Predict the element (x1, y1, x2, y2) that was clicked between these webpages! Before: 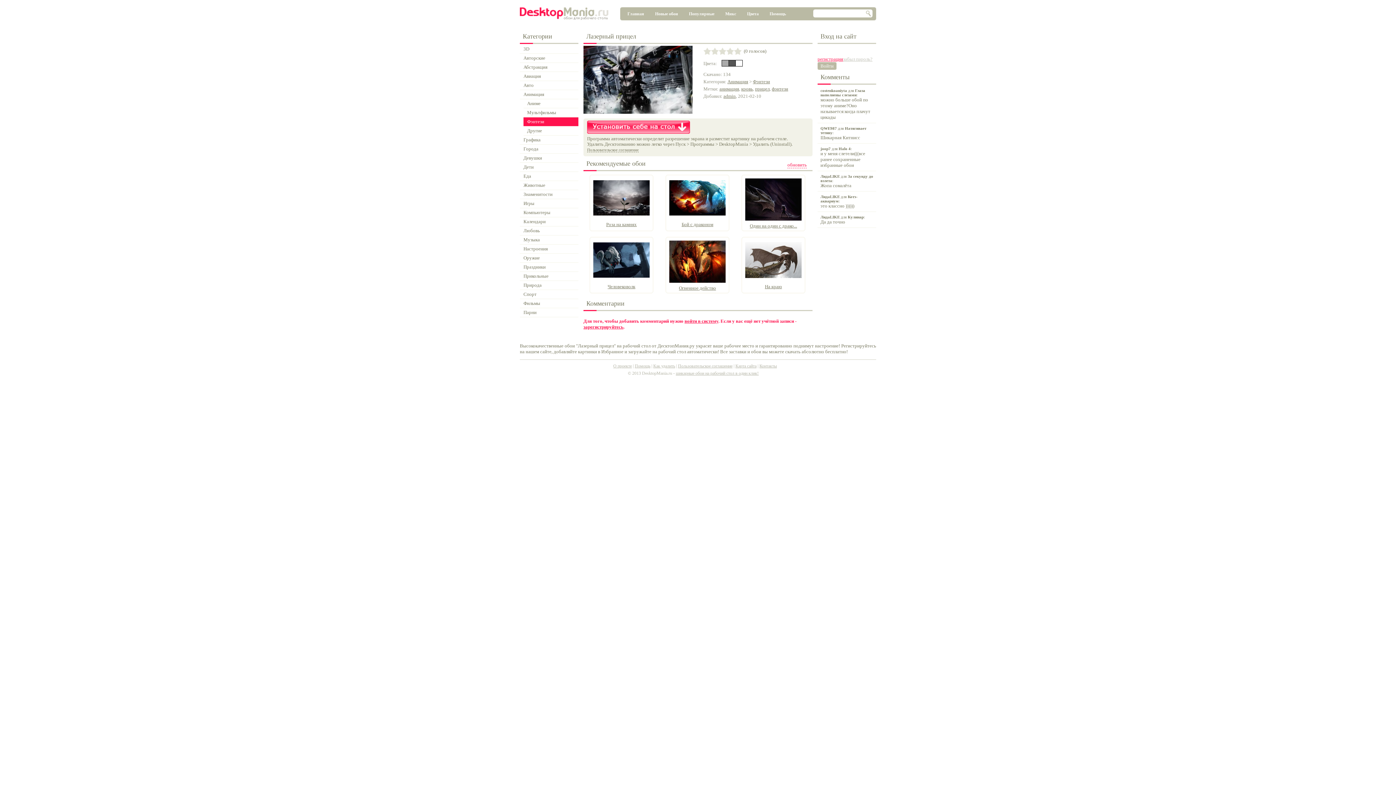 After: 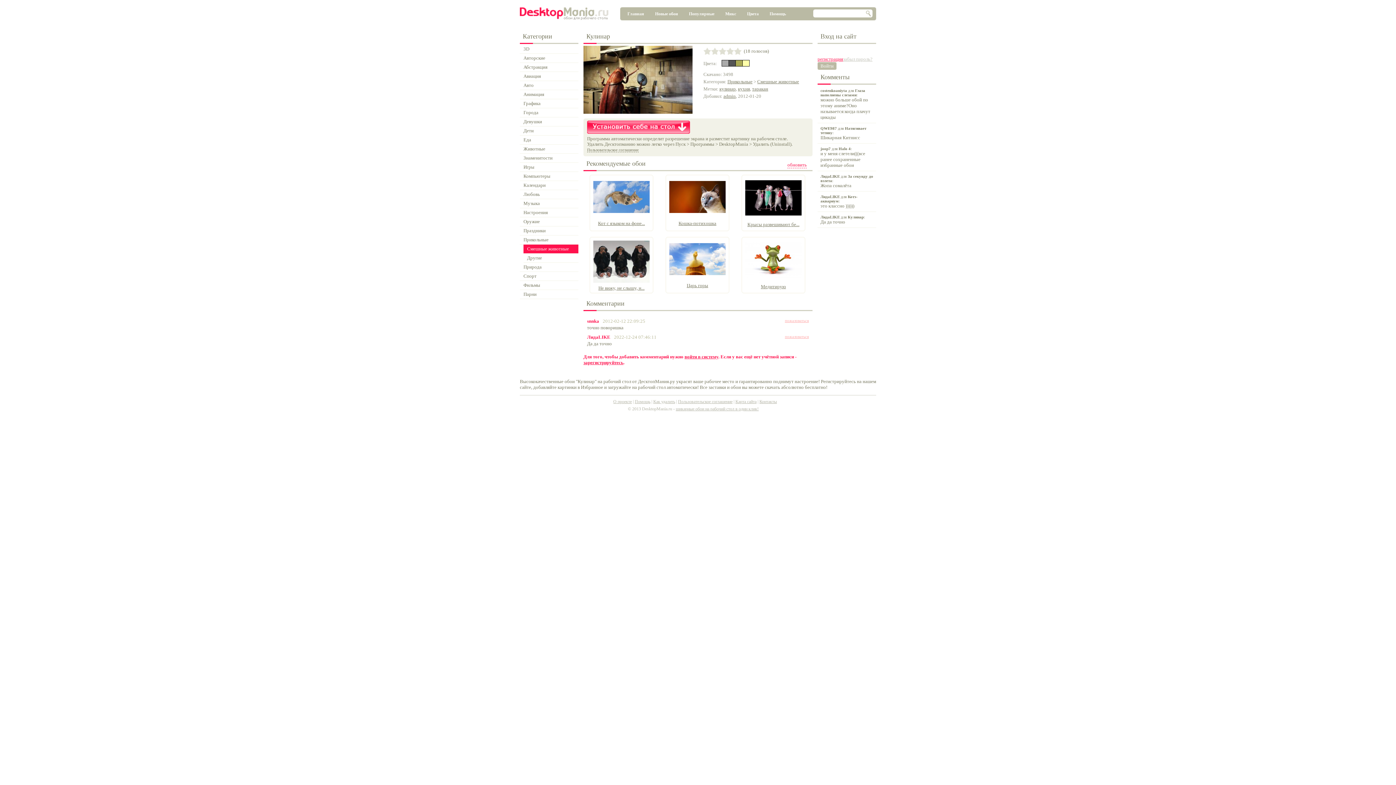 Action: bbox: (817, 212, 876, 228) label: ЛидаLIKE для Кулинар:
Да да точно